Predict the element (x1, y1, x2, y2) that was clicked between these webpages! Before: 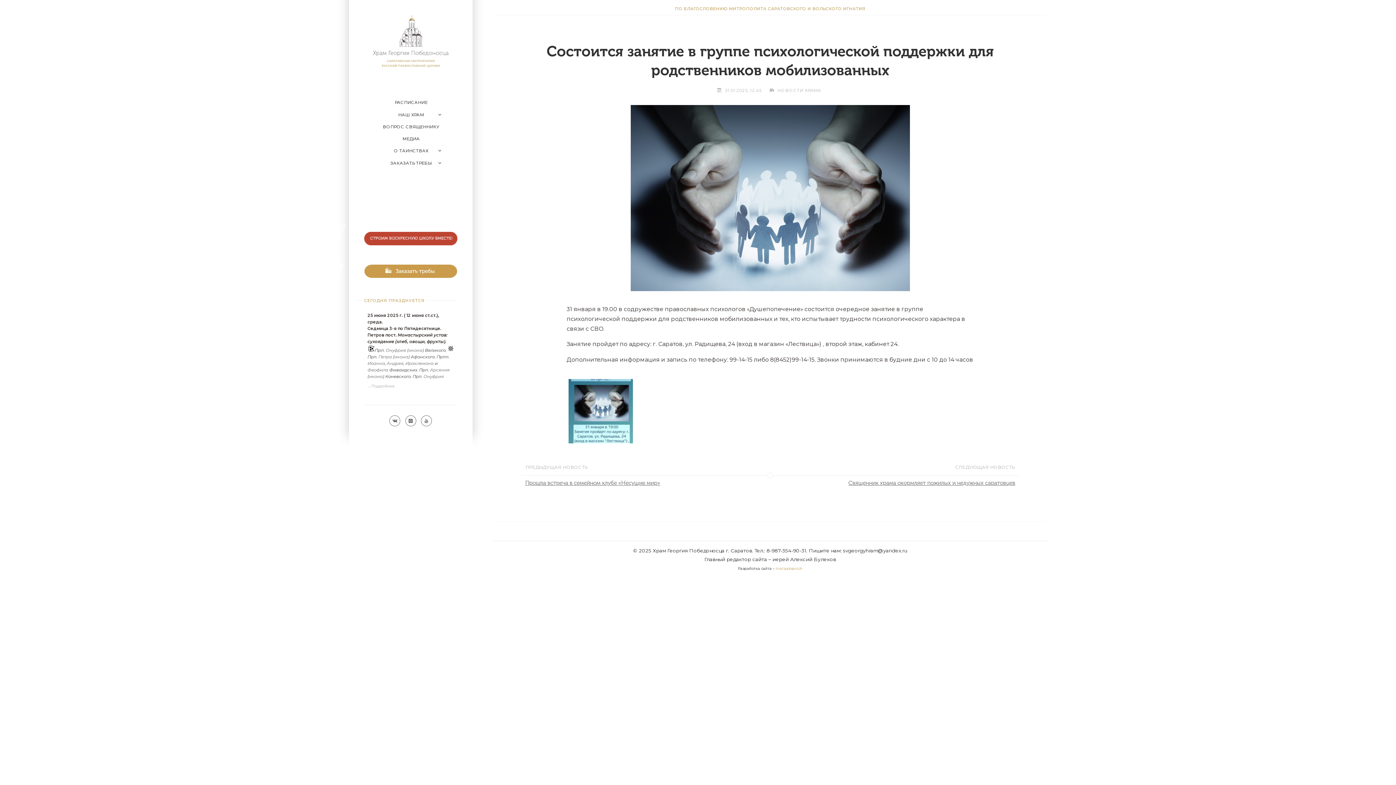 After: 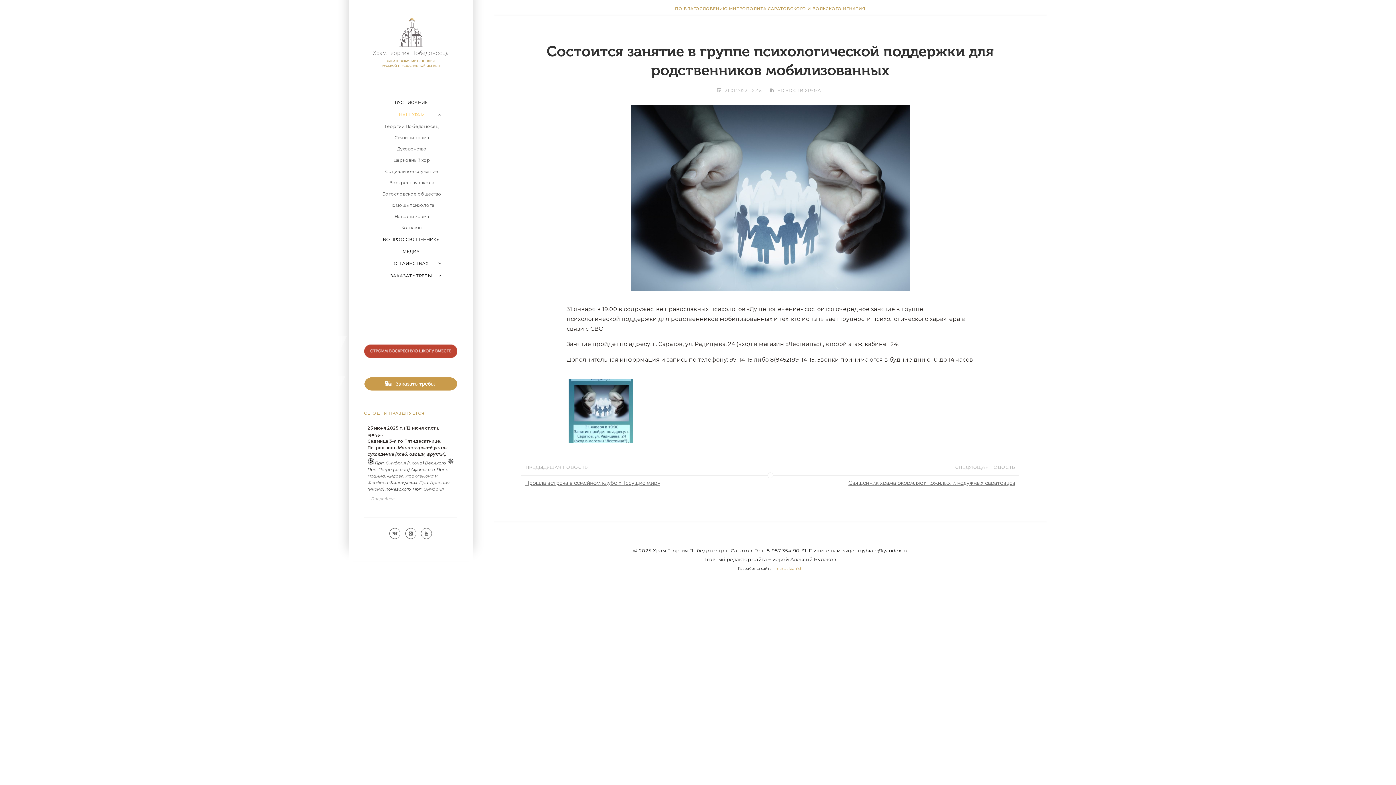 Action: bbox: (424, 109, 455, 120)